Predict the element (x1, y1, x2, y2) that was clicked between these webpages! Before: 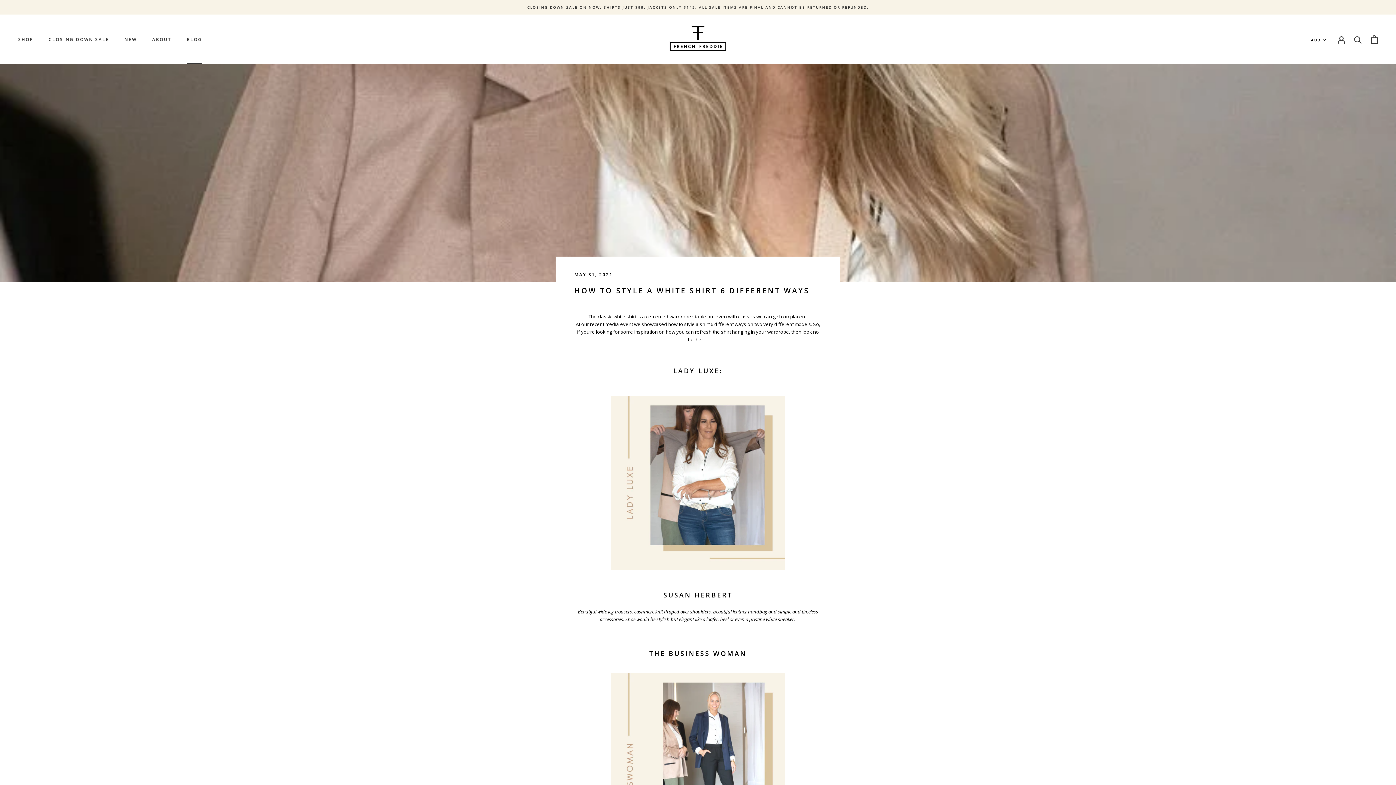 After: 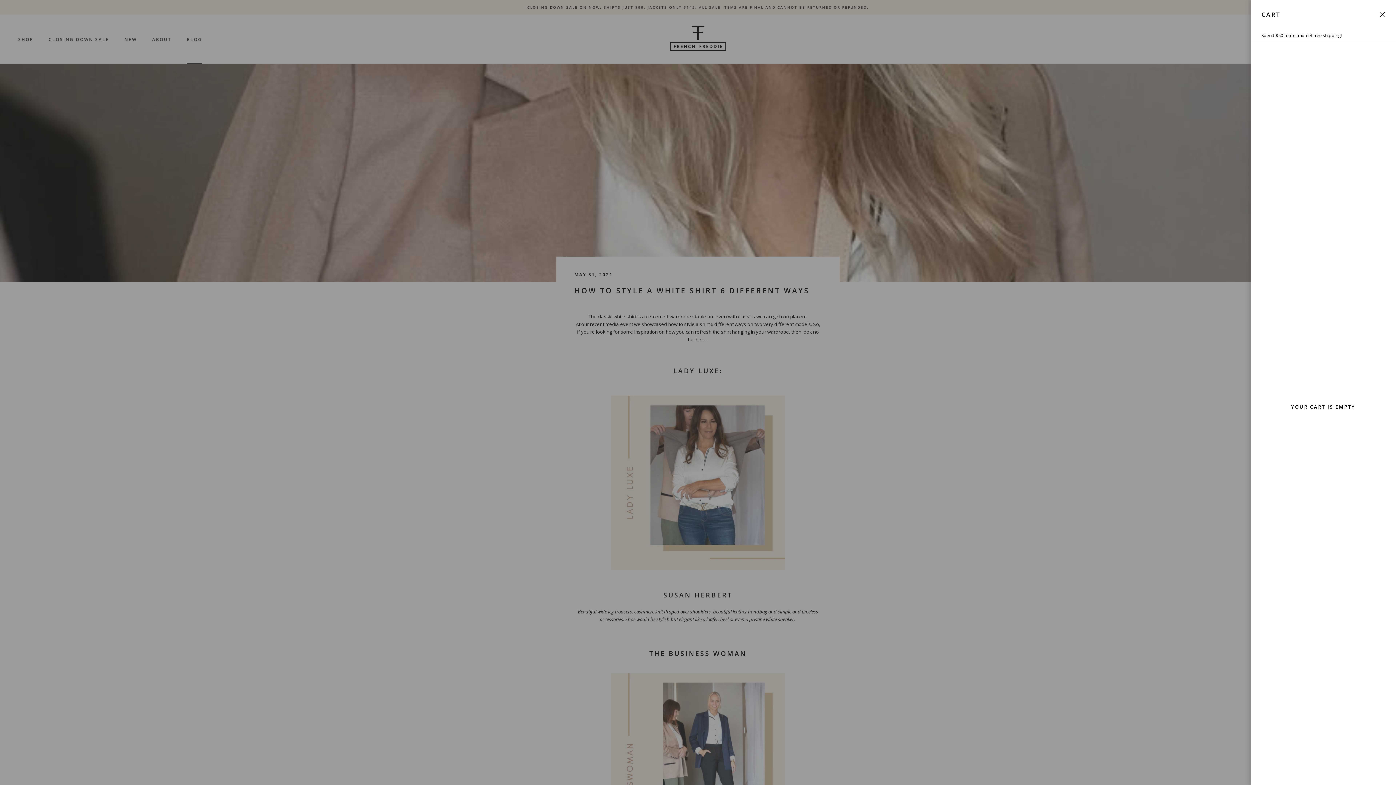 Action: label: Open cart bbox: (1371, 35, 1378, 43)